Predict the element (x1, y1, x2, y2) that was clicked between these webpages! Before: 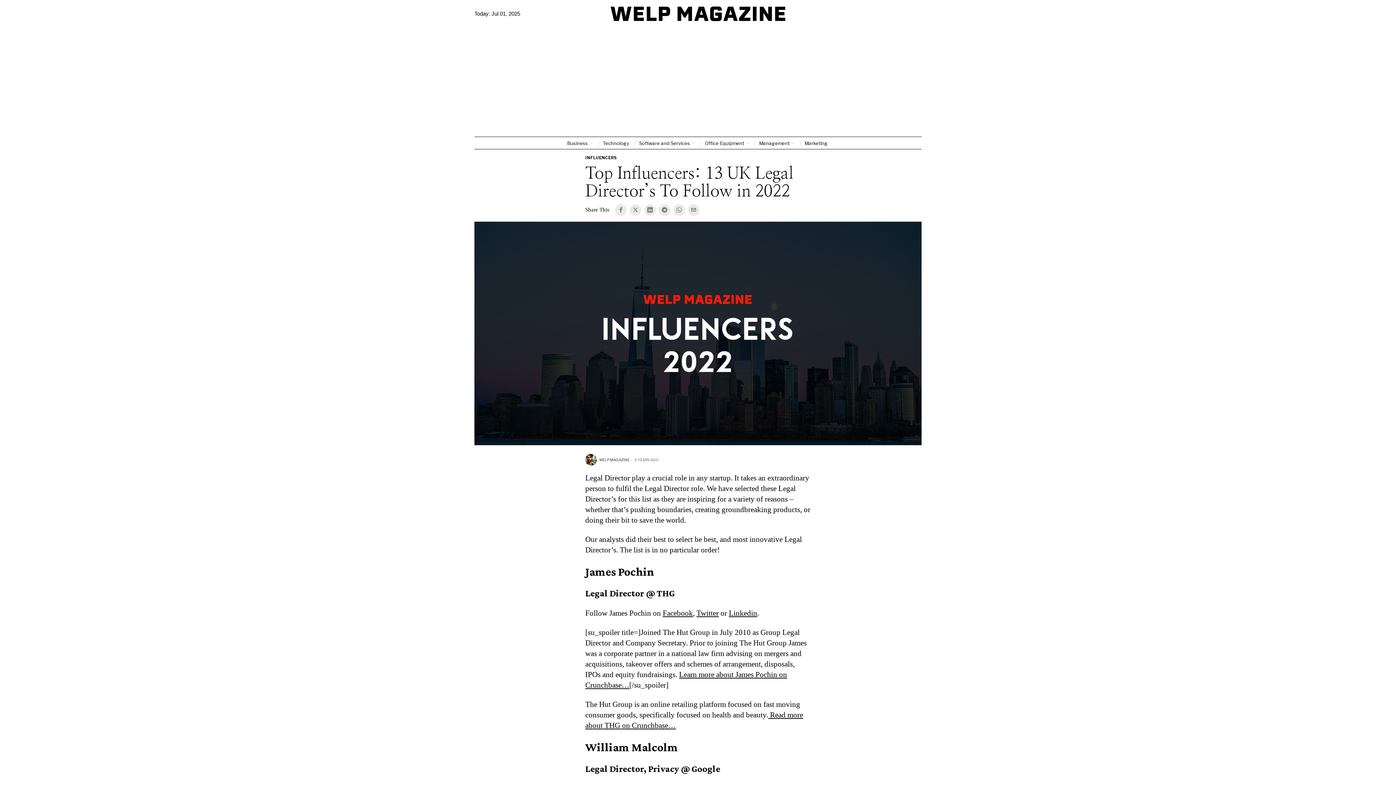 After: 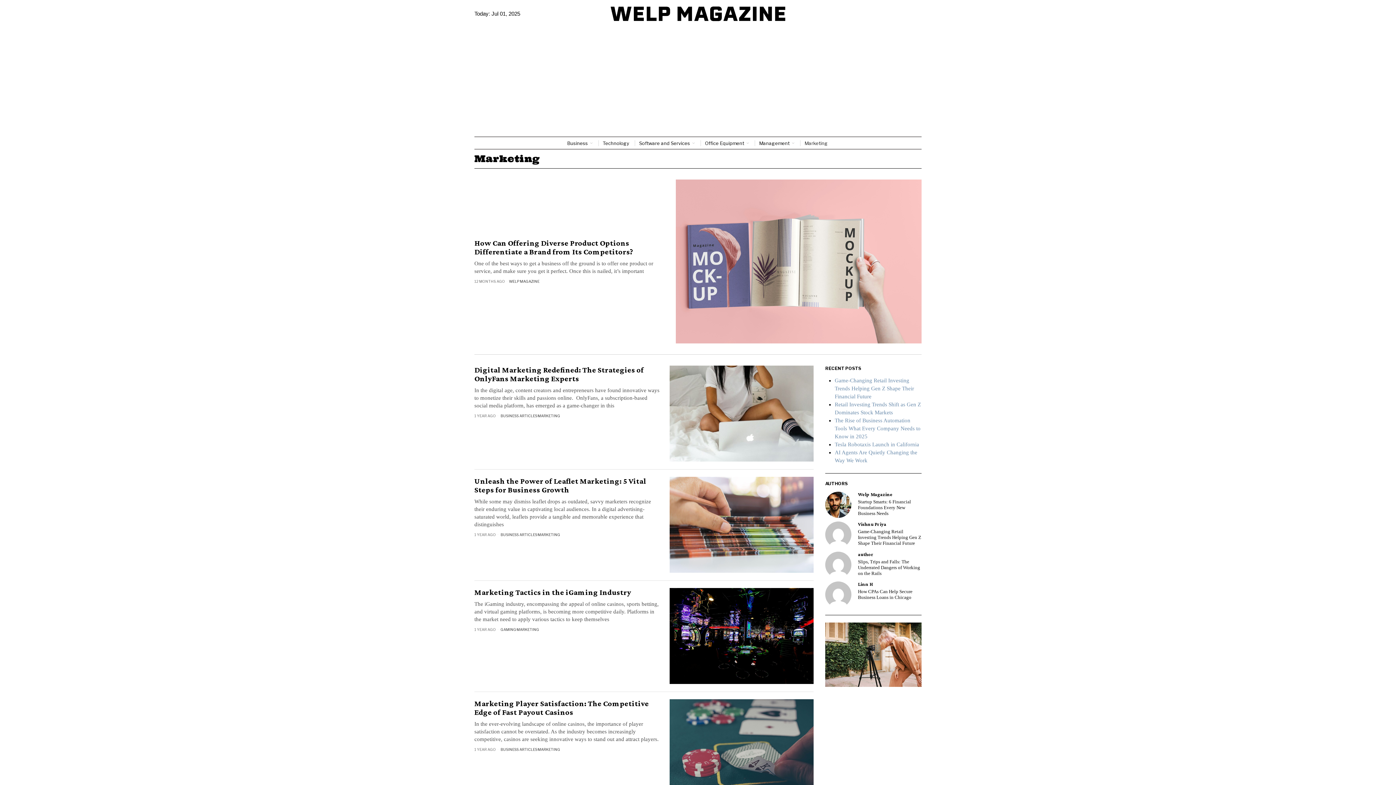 Action: label: Marketing bbox: (800, 137, 833, 149)